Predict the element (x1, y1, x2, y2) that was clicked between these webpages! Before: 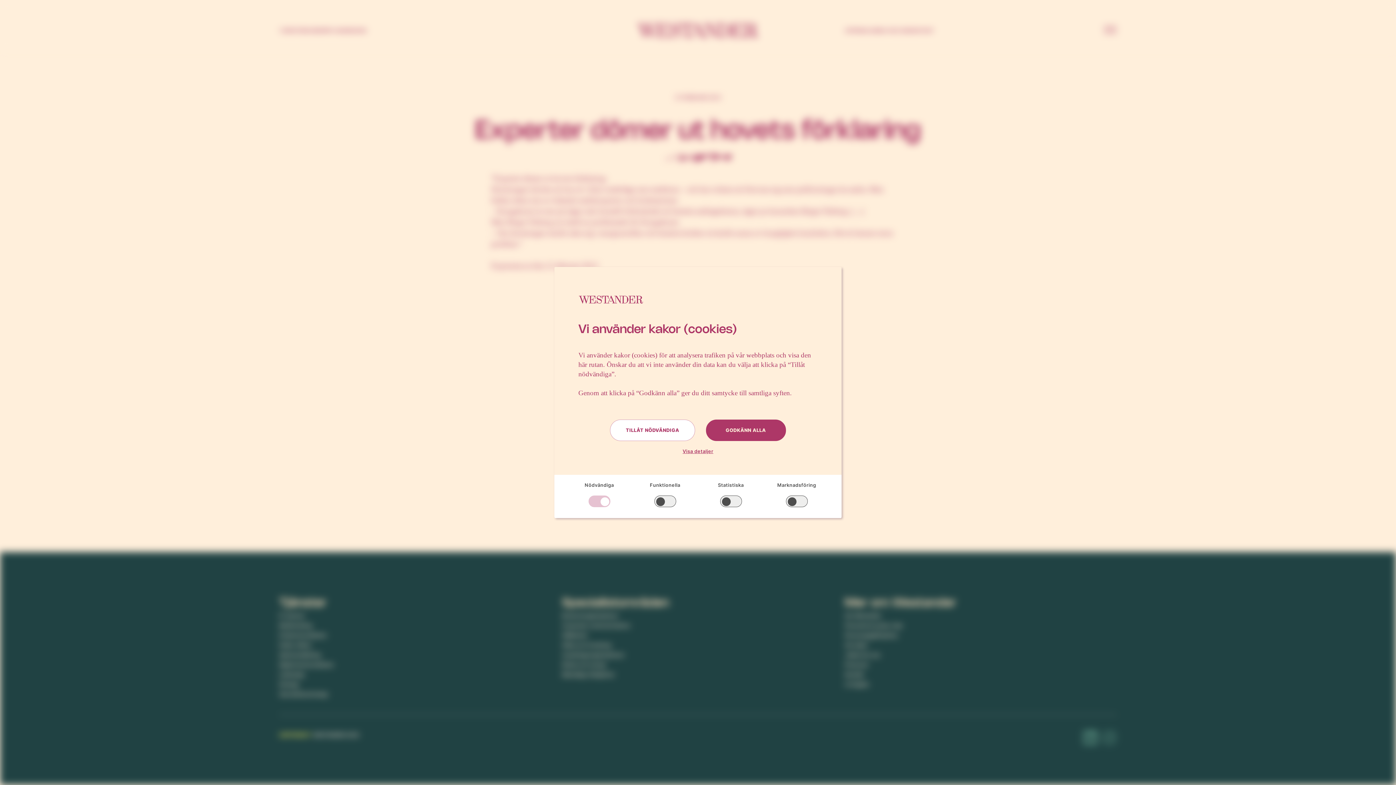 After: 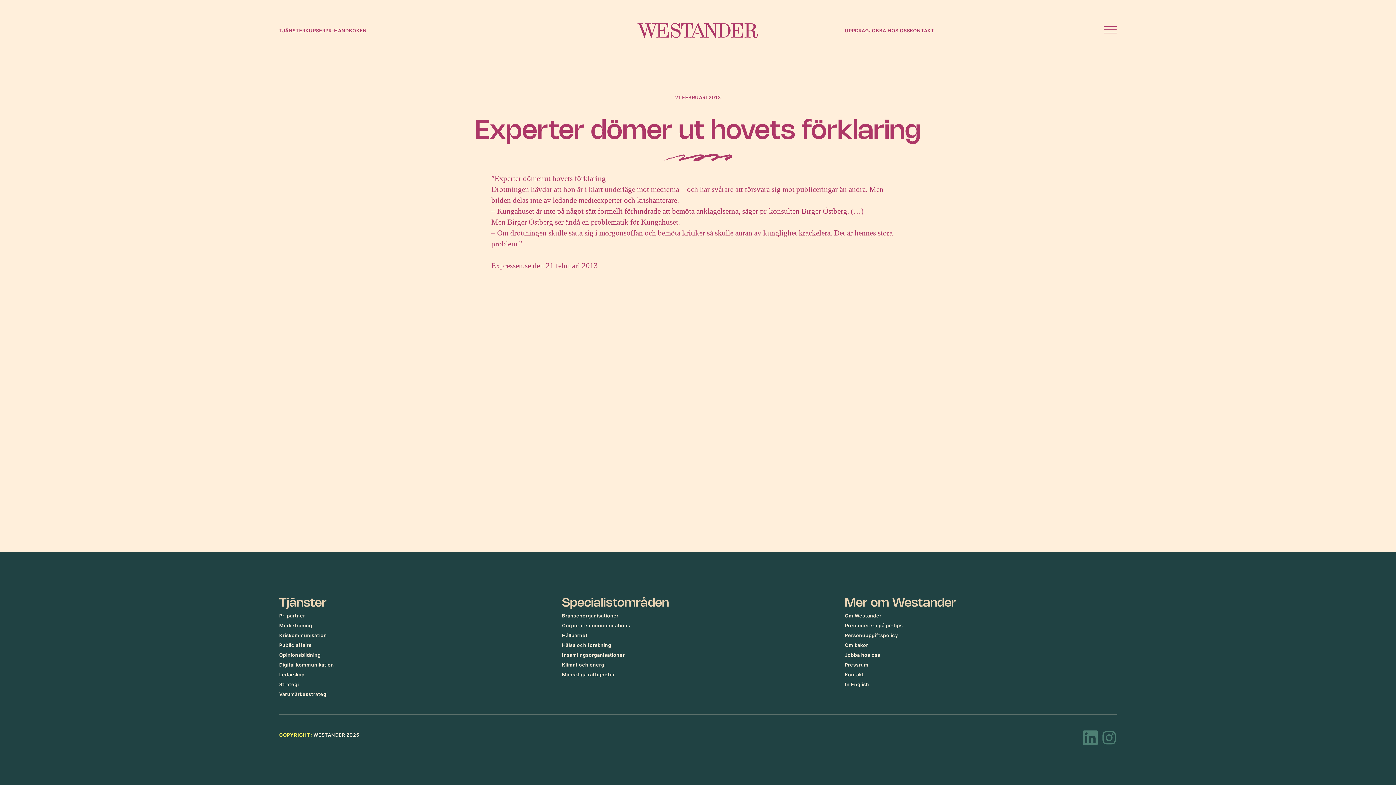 Action: bbox: (706, 419, 786, 441) label: GODKÄNN ALLA